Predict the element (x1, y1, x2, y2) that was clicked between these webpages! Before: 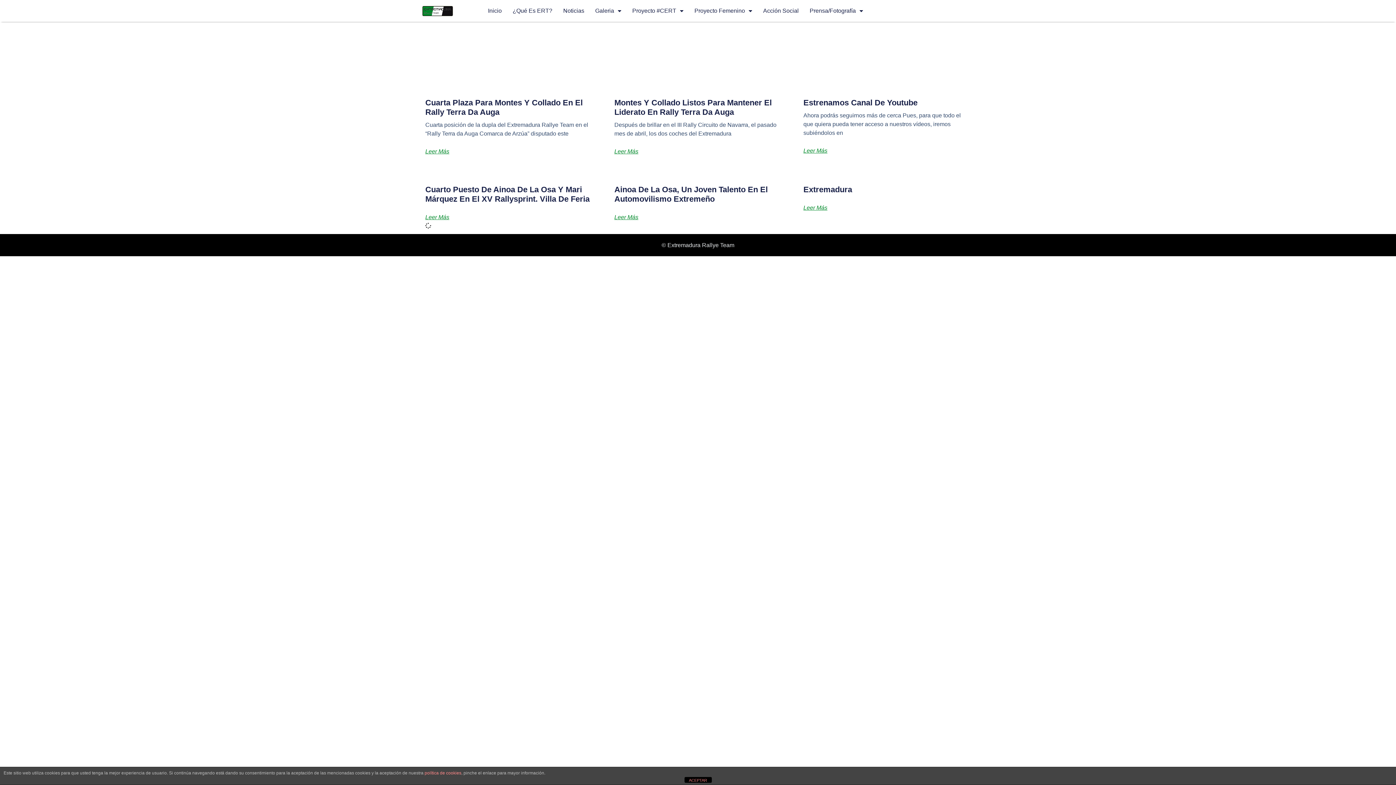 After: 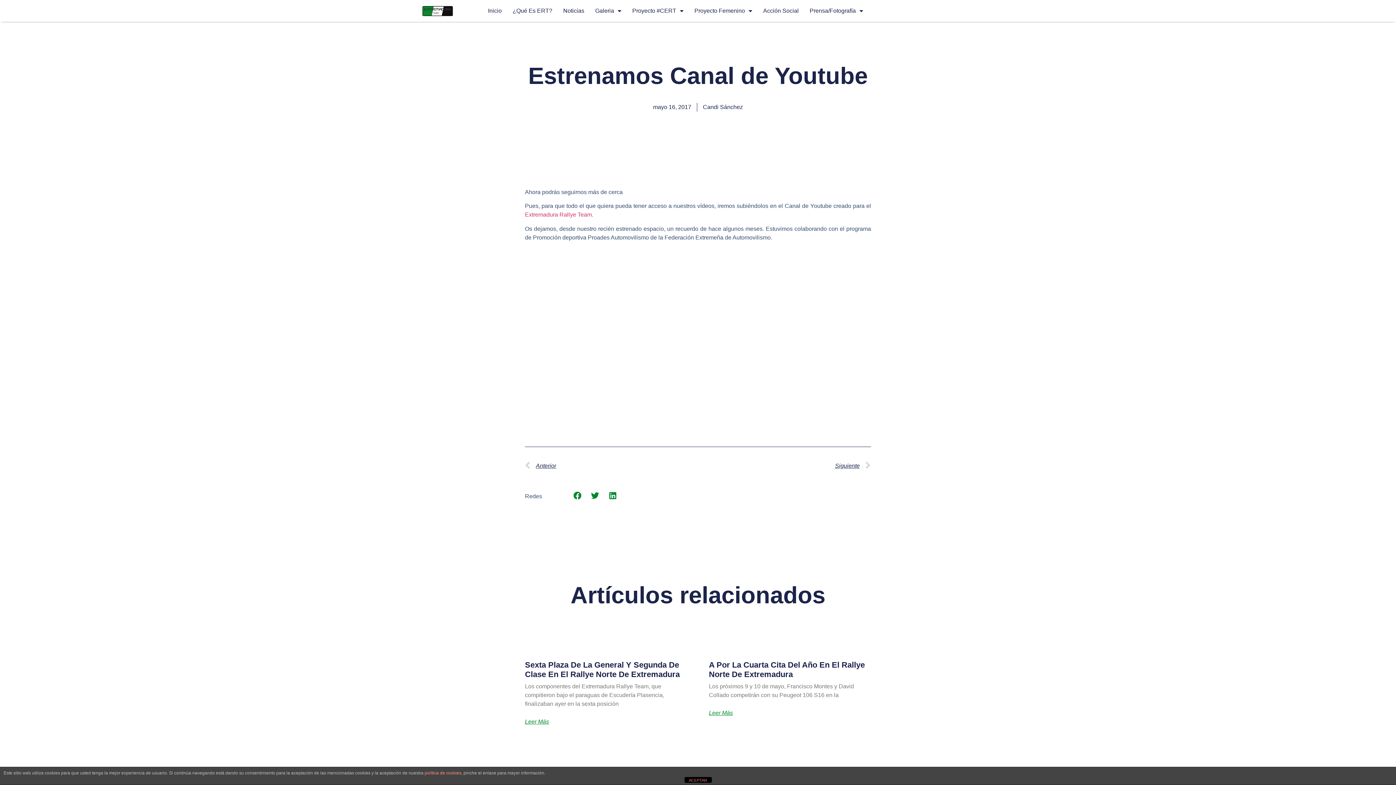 Action: label: Más información sobre Estrenamos Canal de Youtube bbox: (803, 147, 827, 153)